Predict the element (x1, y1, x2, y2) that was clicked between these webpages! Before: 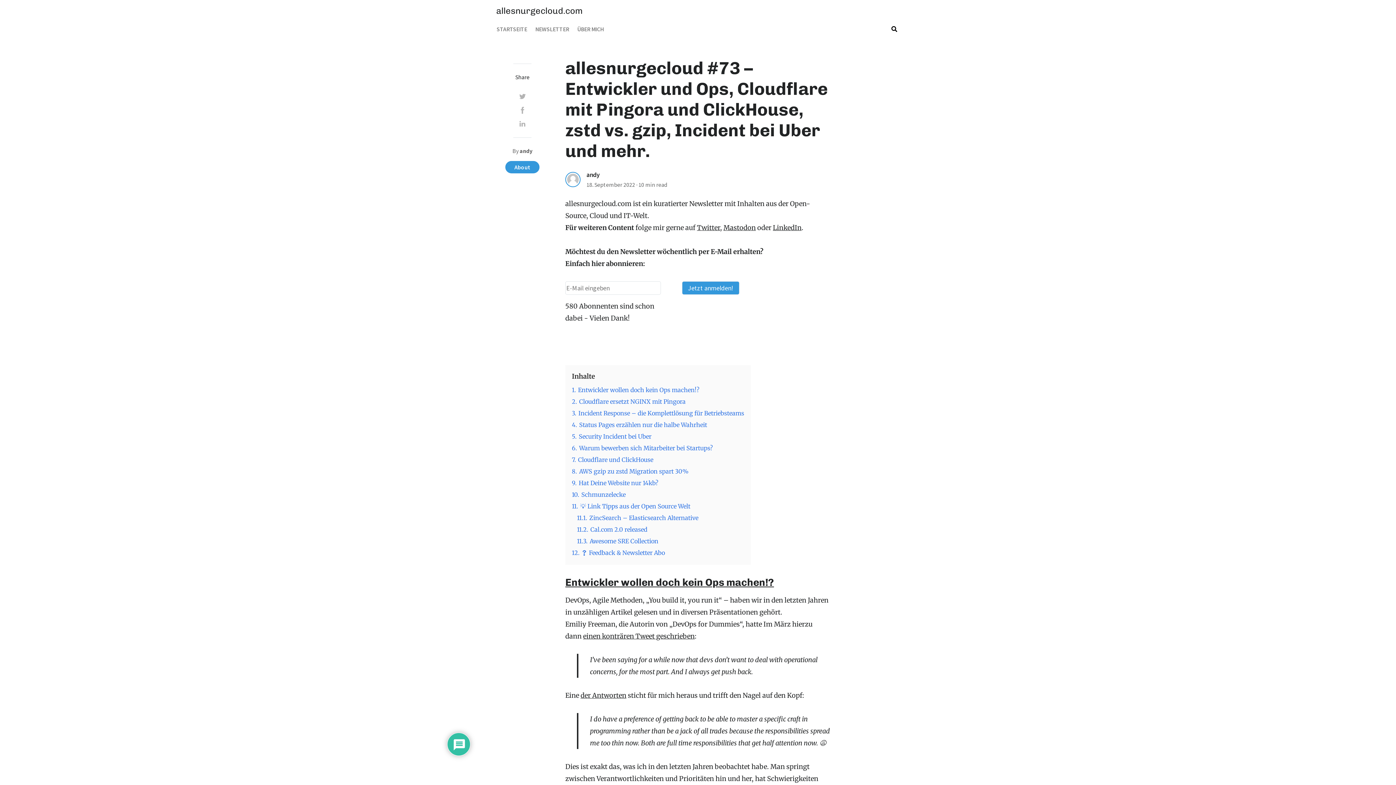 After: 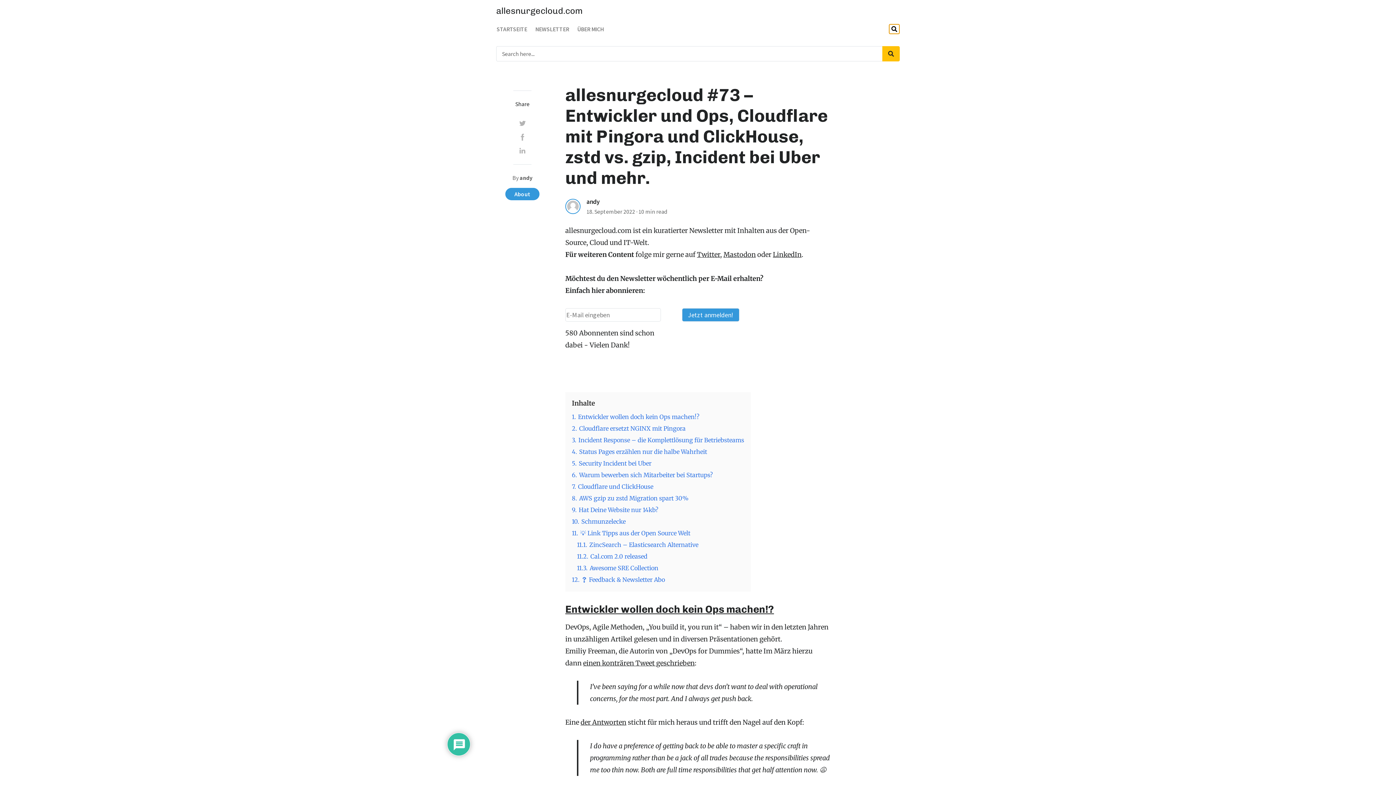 Action: bbox: (889, 24, 899, 33)